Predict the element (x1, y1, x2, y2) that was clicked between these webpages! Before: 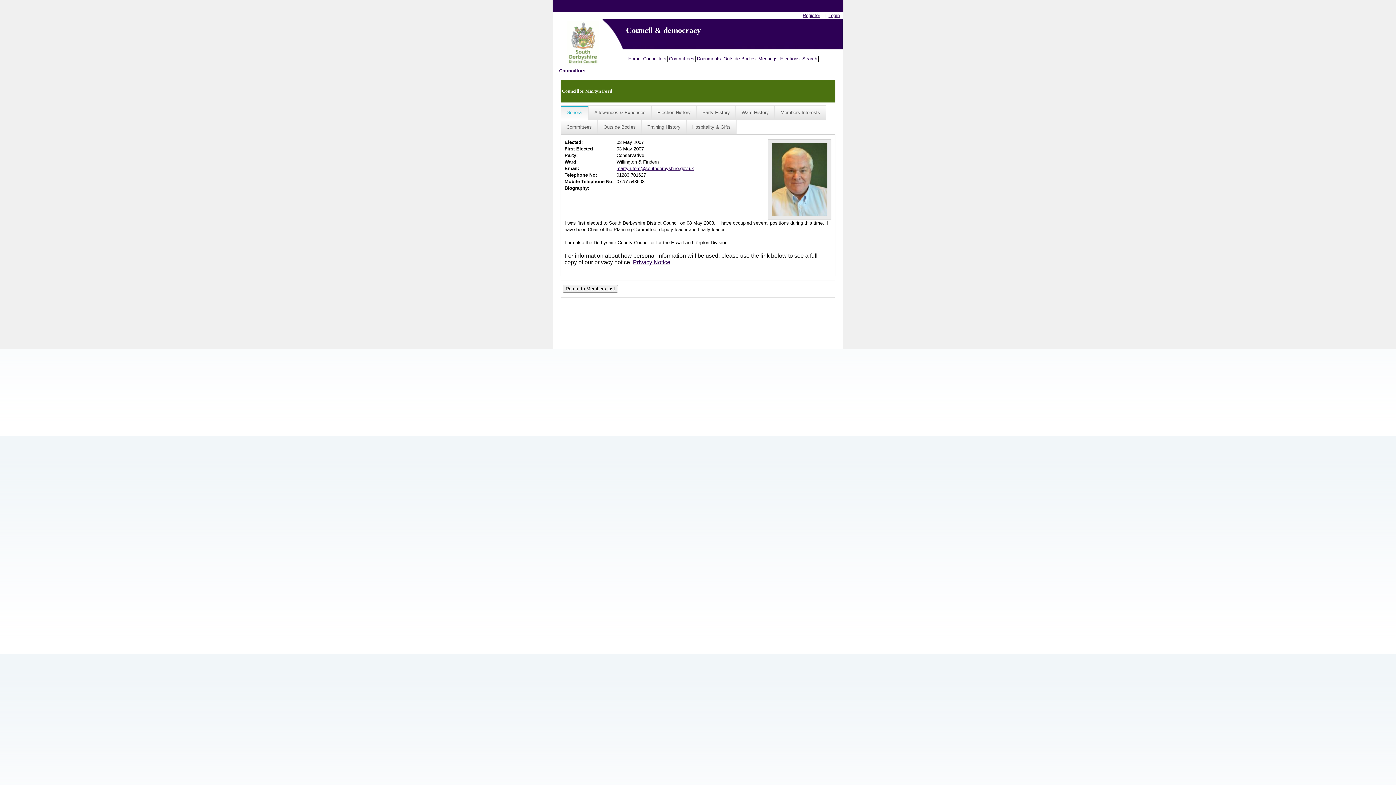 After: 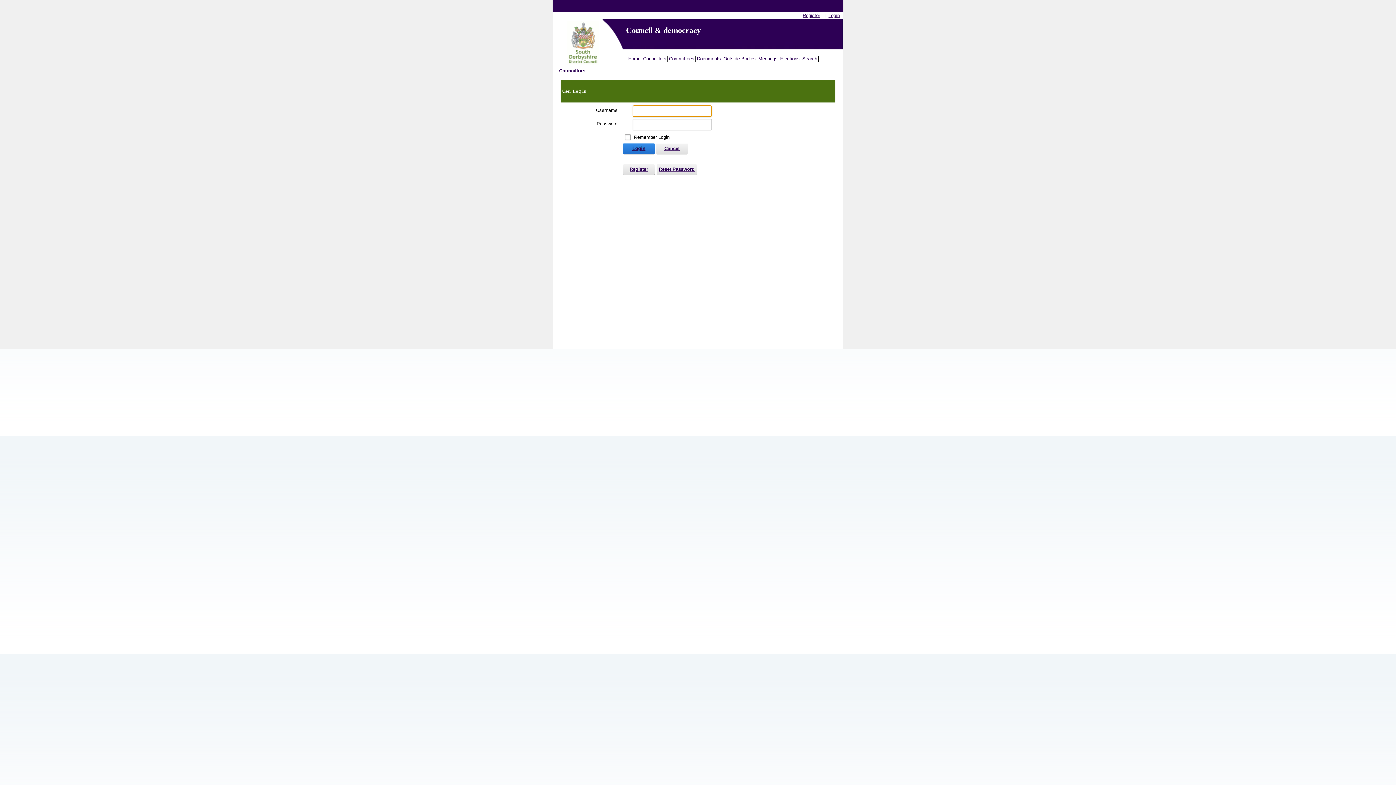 Action: label: Login bbox: (828, 12, 840, 18)